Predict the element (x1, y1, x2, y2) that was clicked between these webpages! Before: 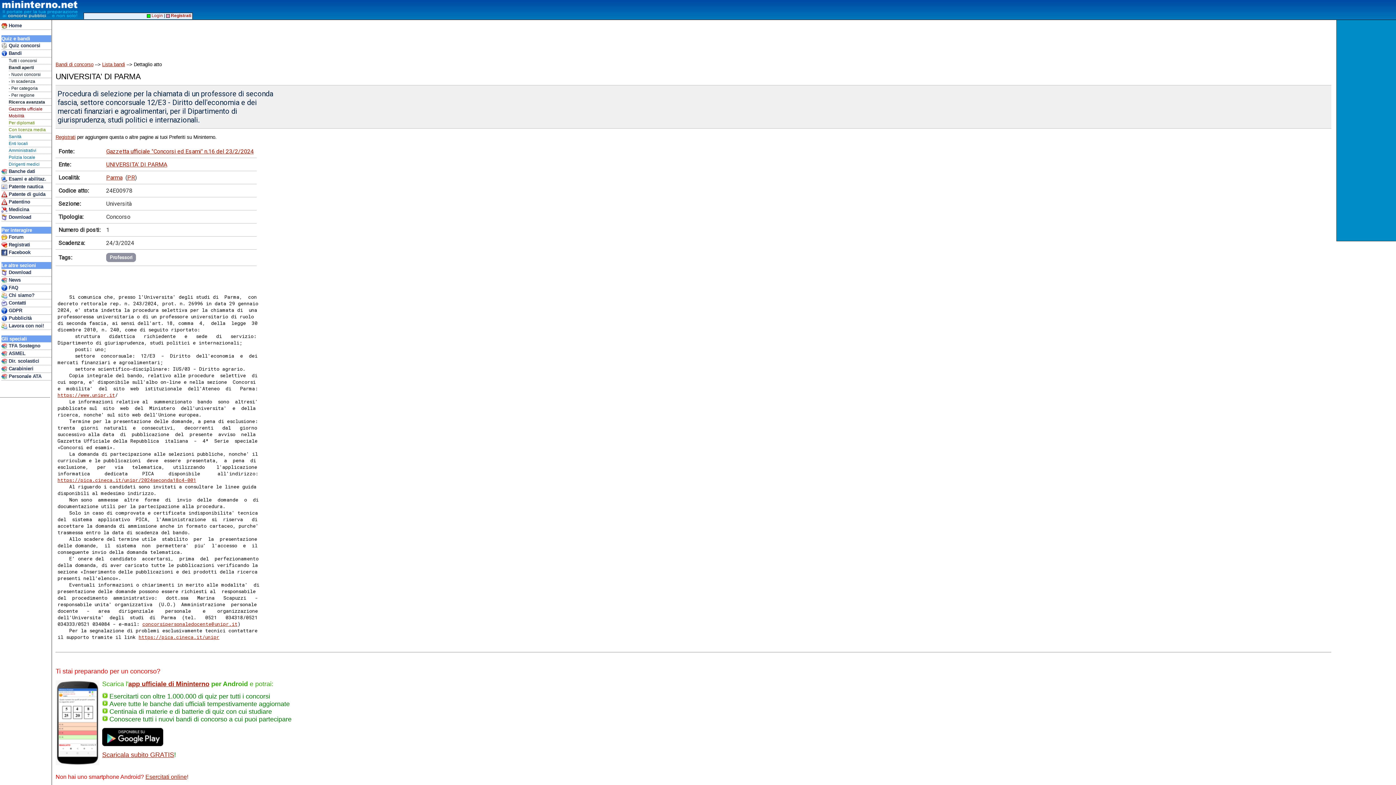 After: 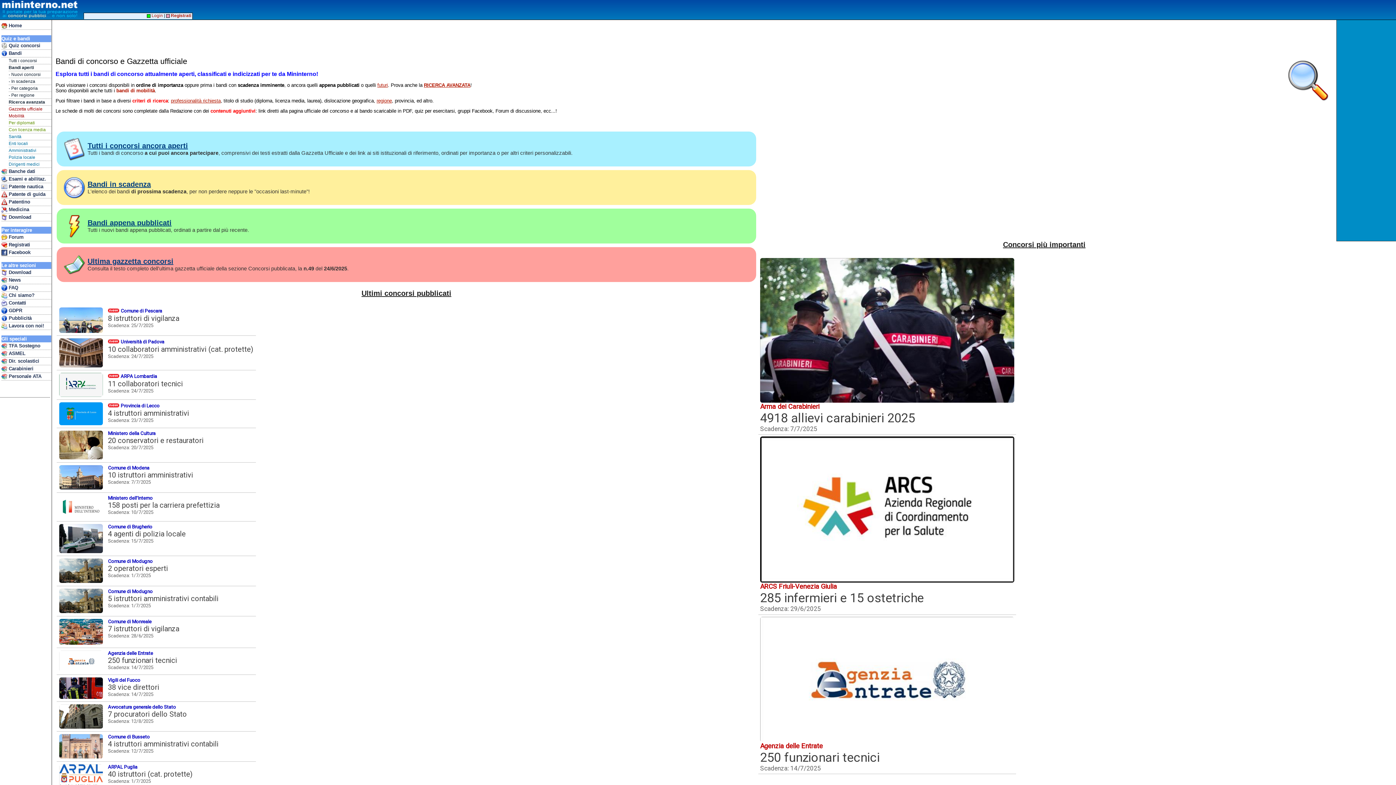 Action: bbox: (55, 61, 93, 67) label: Bandi di concorso